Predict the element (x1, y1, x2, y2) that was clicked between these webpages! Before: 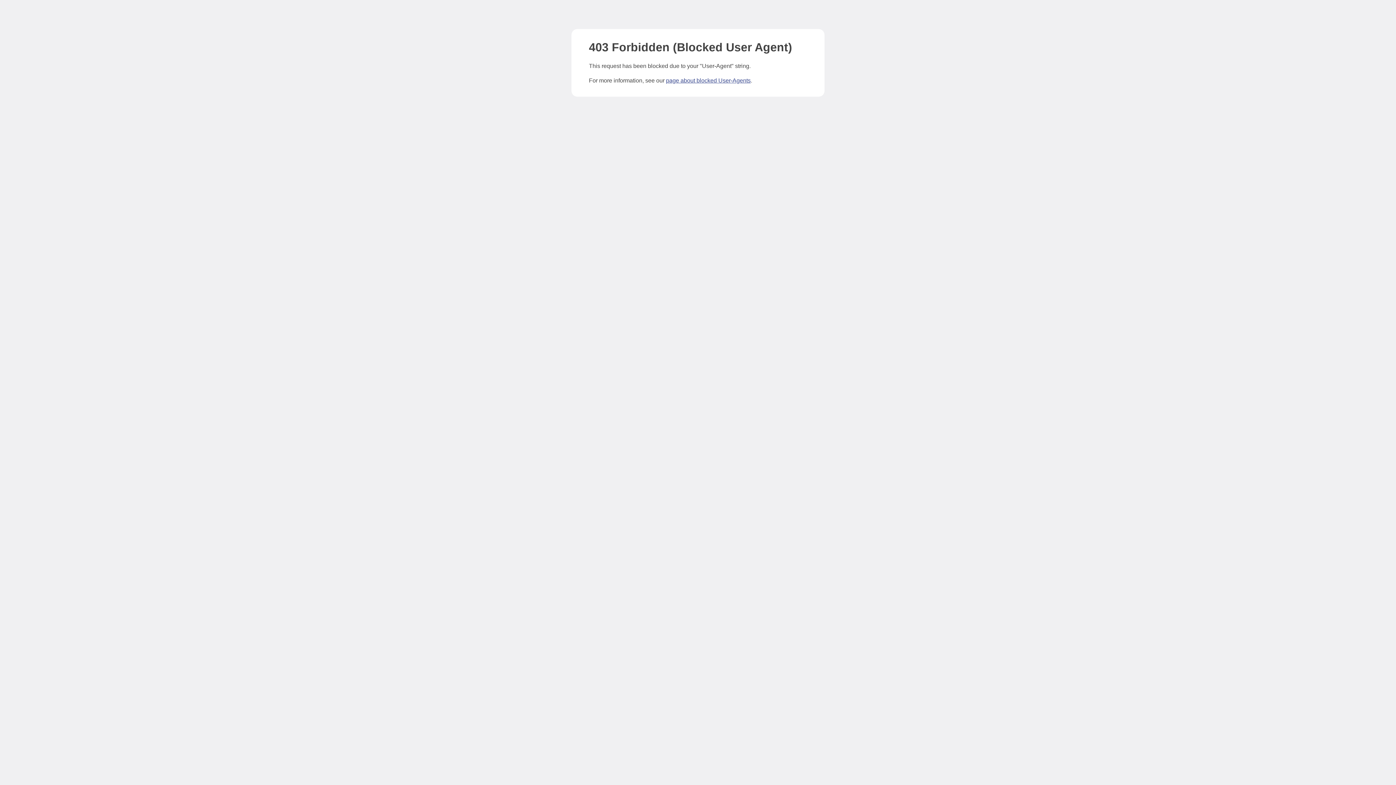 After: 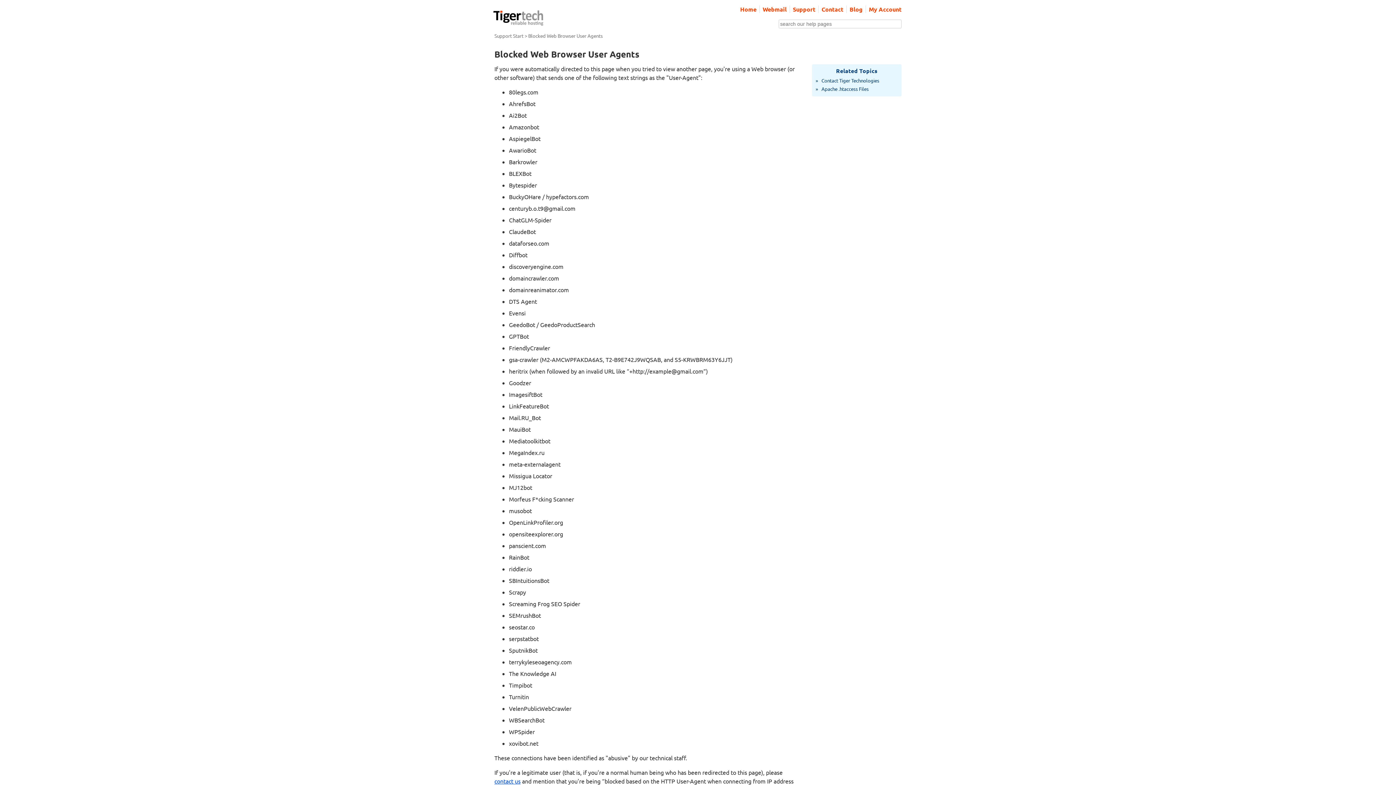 Action: label: page about blocked User-Agents bbox: (666, 77, 750, 83)